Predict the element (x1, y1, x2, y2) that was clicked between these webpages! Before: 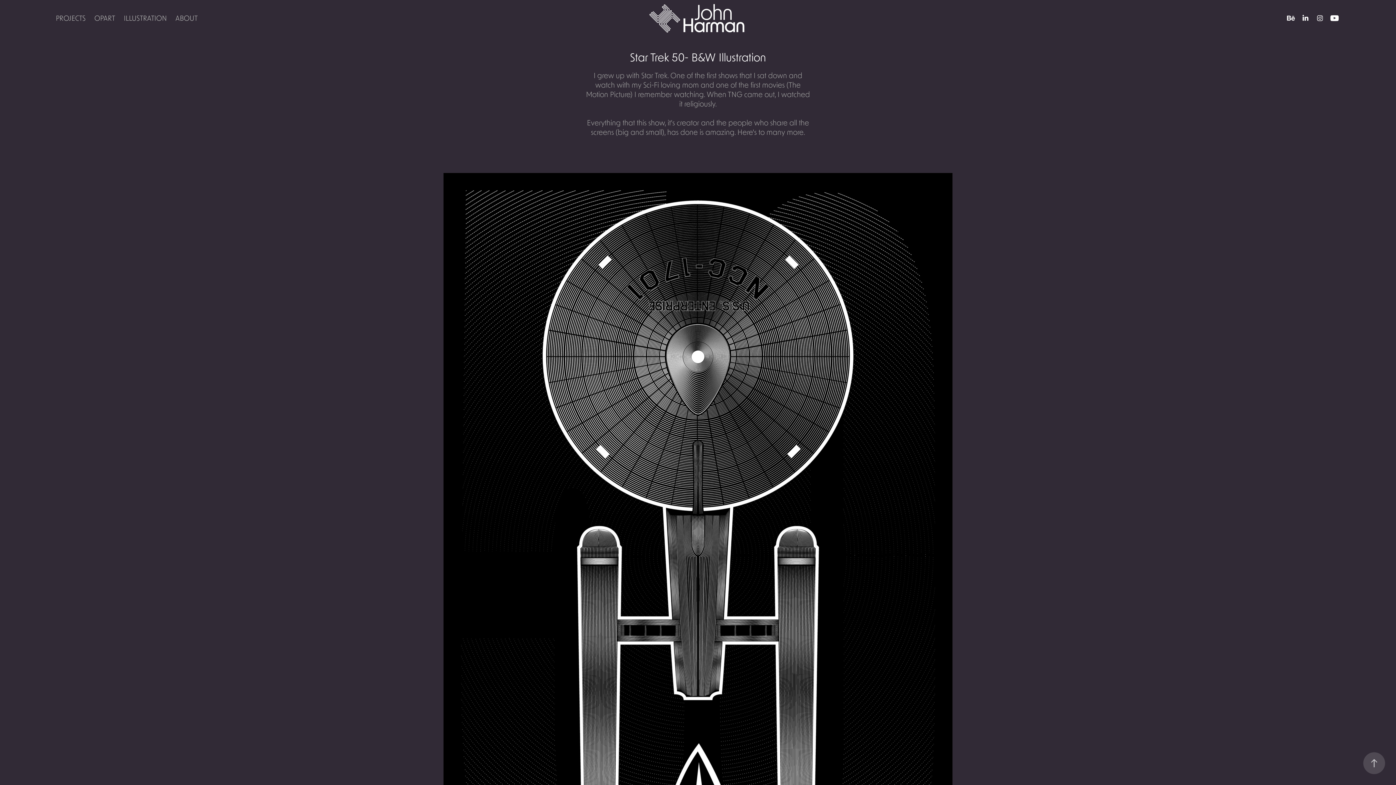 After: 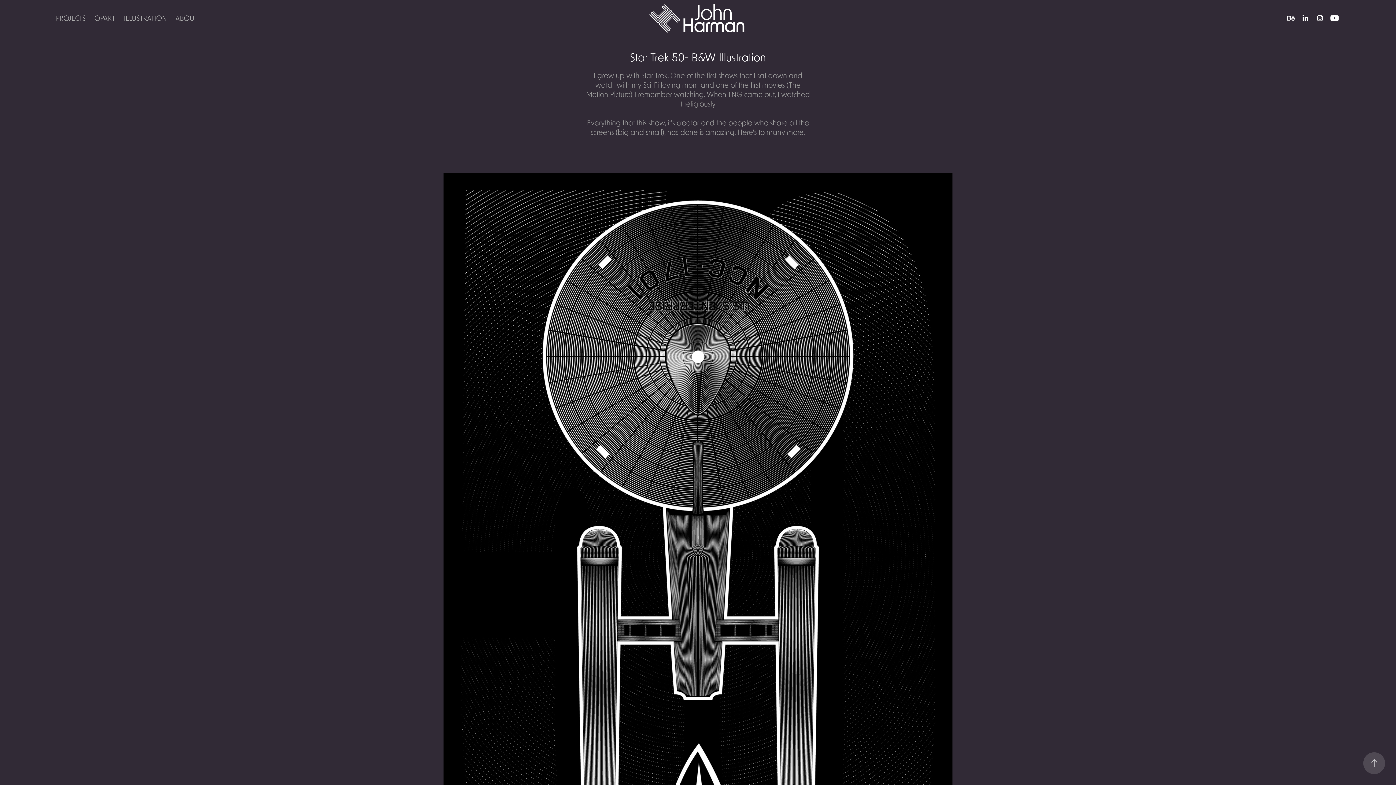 Action: bbox: (1315, 12, 1325, 23)